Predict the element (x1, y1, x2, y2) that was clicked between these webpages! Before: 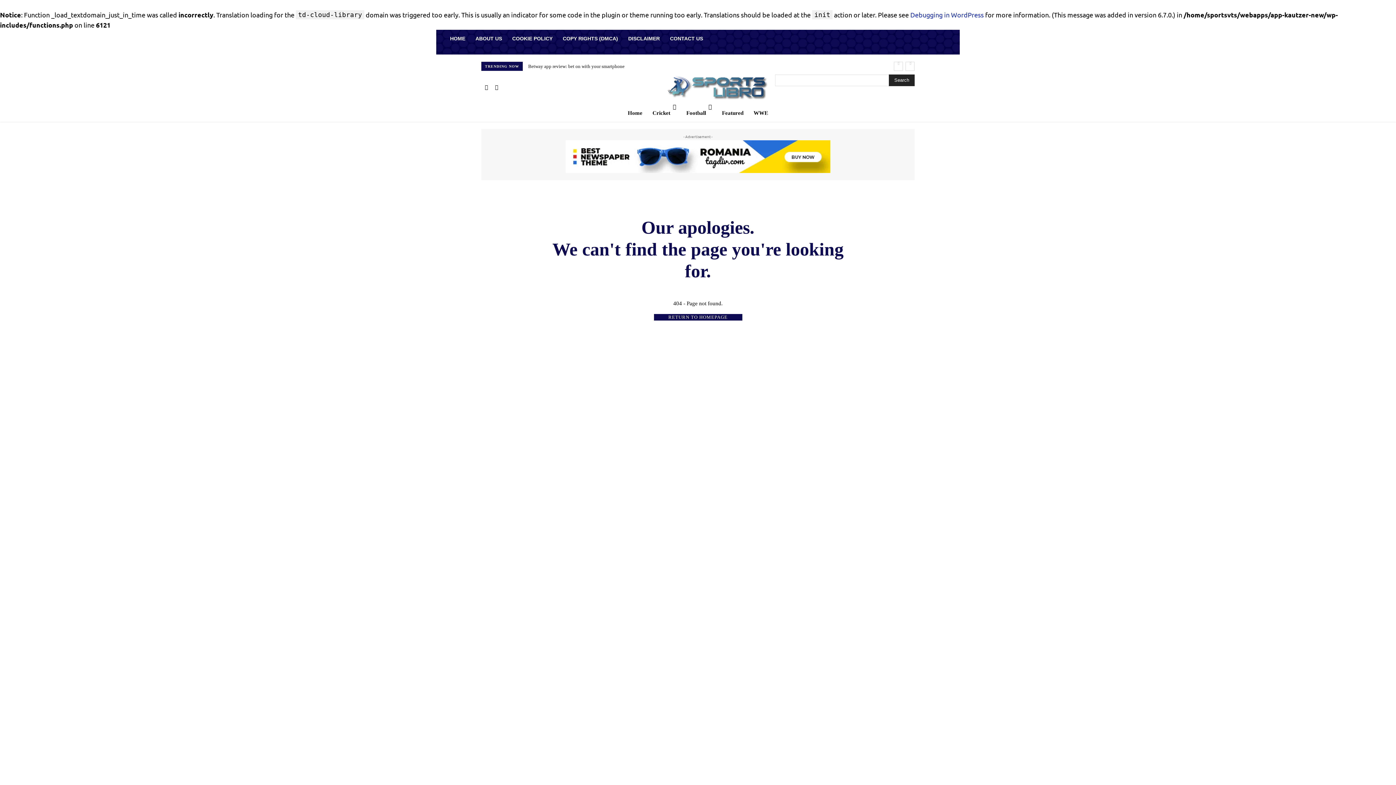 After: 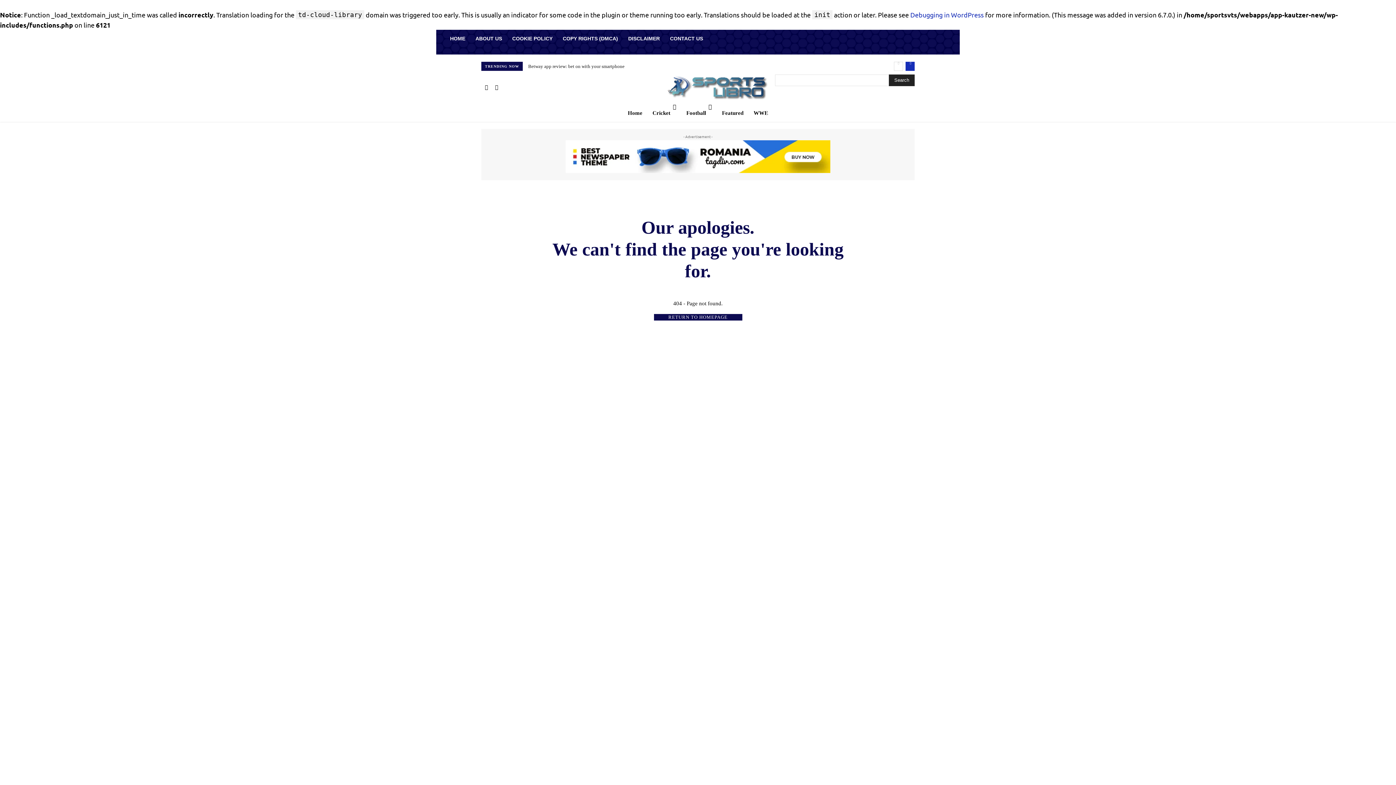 Action: bbox: (905, 61, 914, 70) label: next